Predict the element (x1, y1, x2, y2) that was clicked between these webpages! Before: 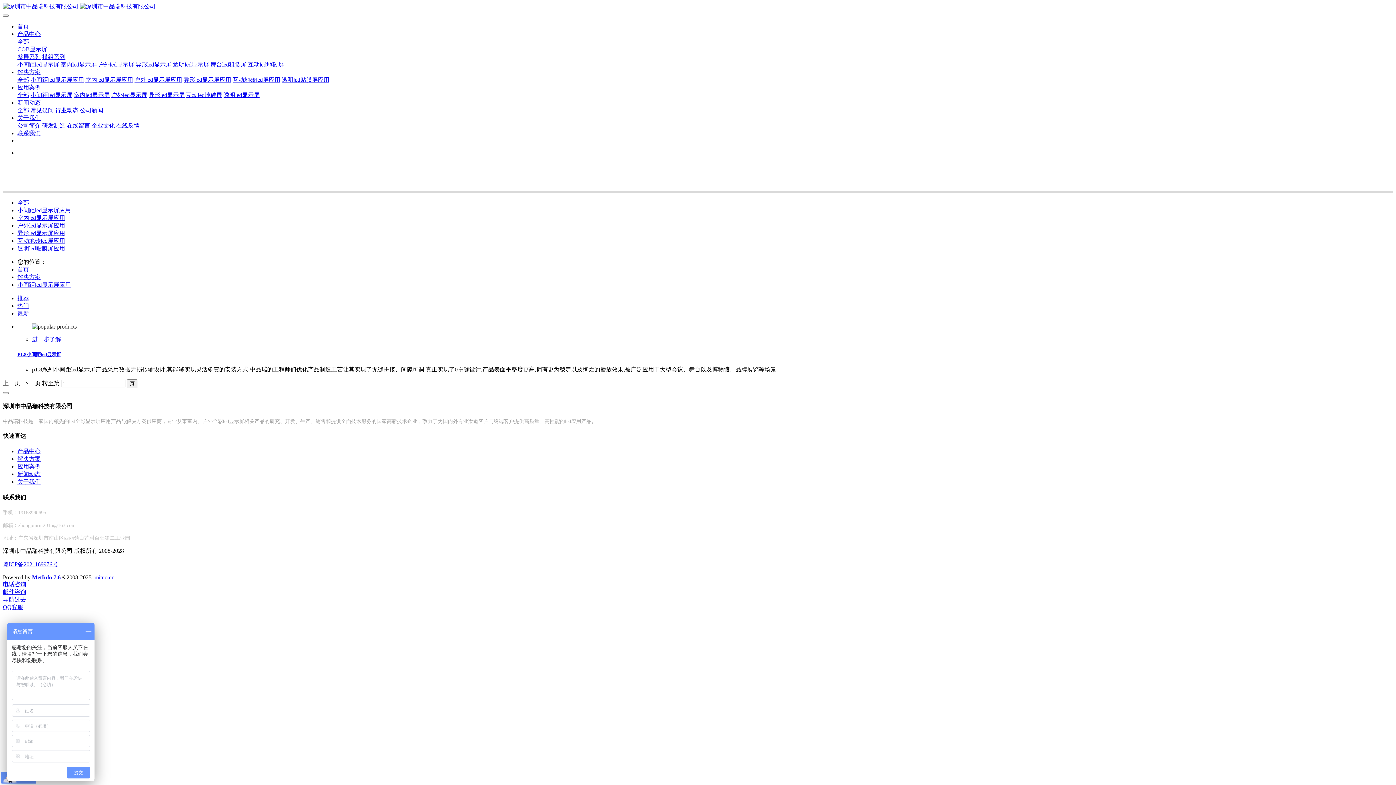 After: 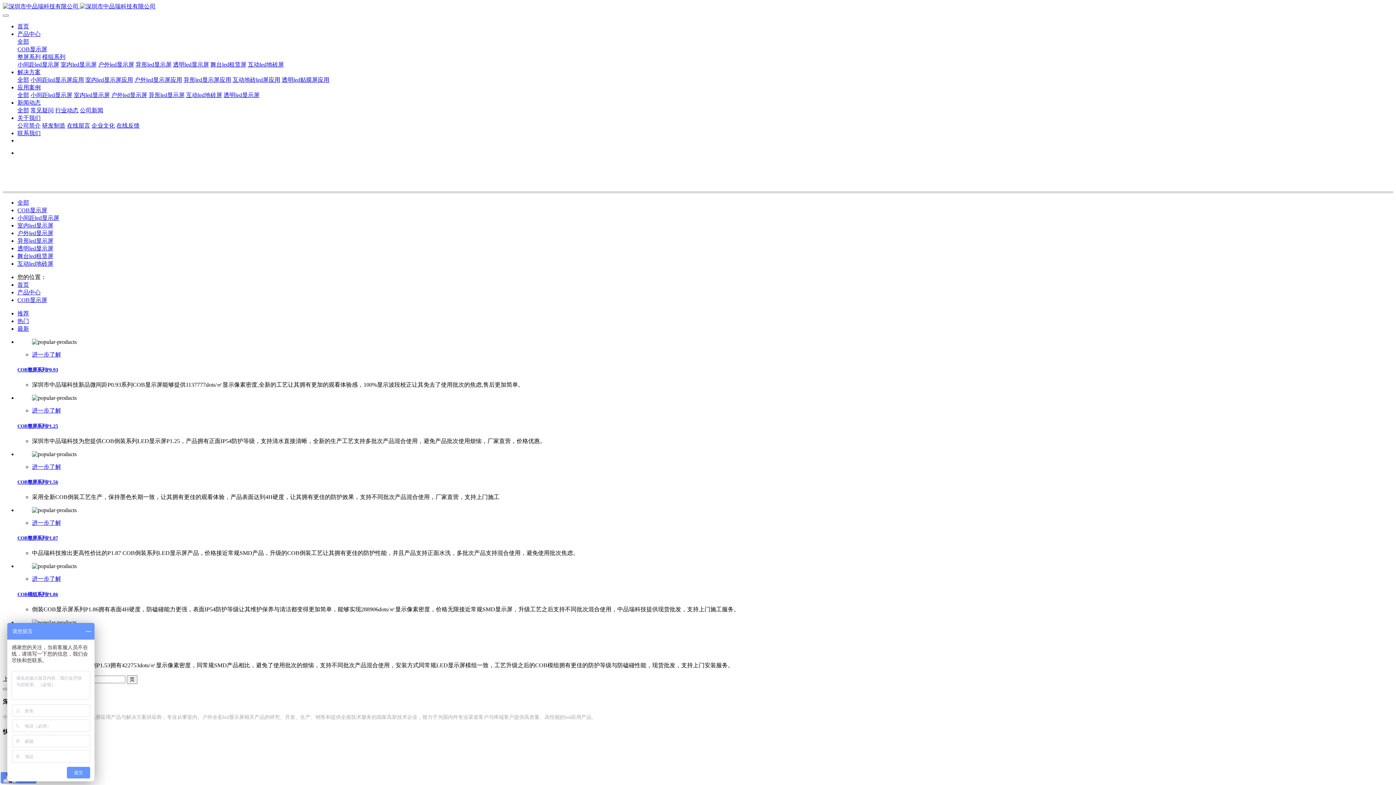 Action: label: COB显示屏 bbox: (17, 46, 47, 52)